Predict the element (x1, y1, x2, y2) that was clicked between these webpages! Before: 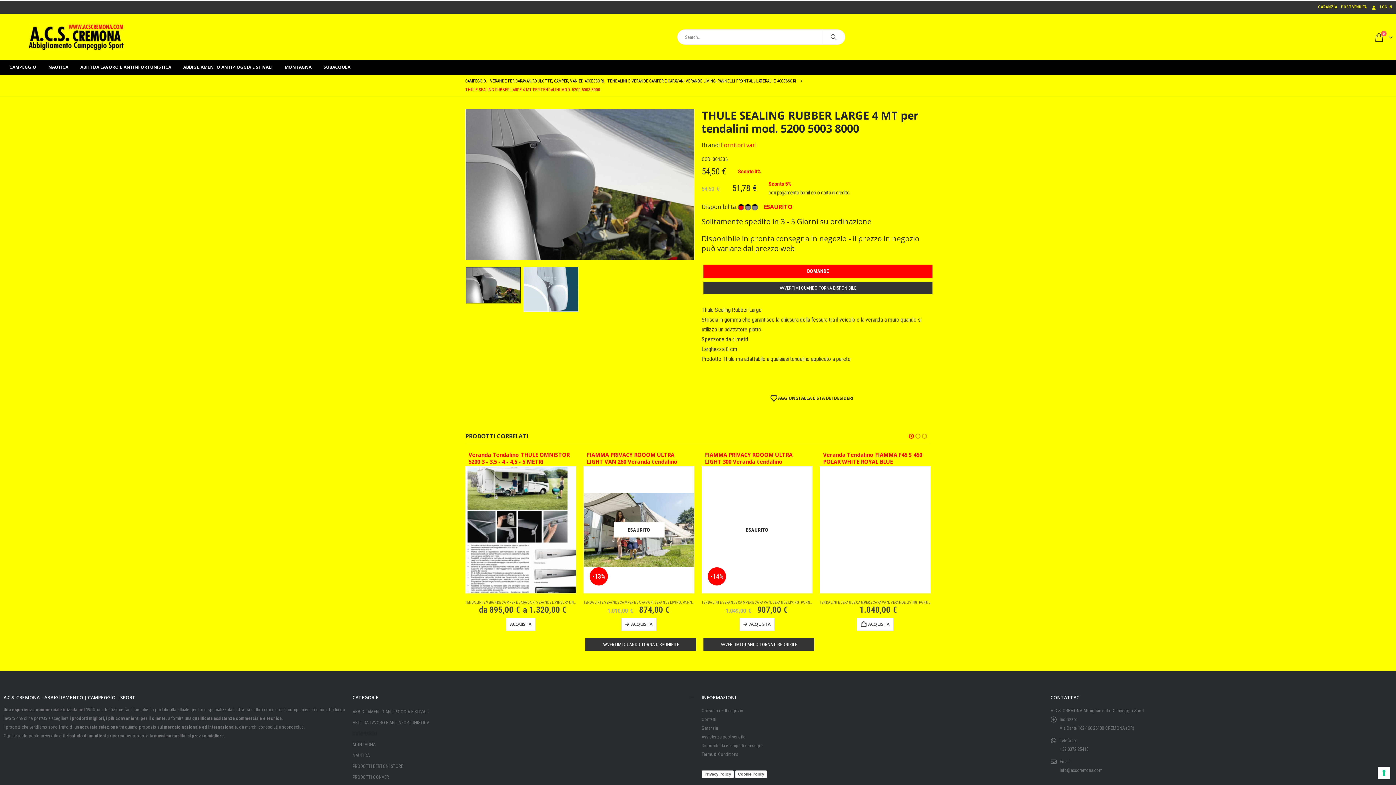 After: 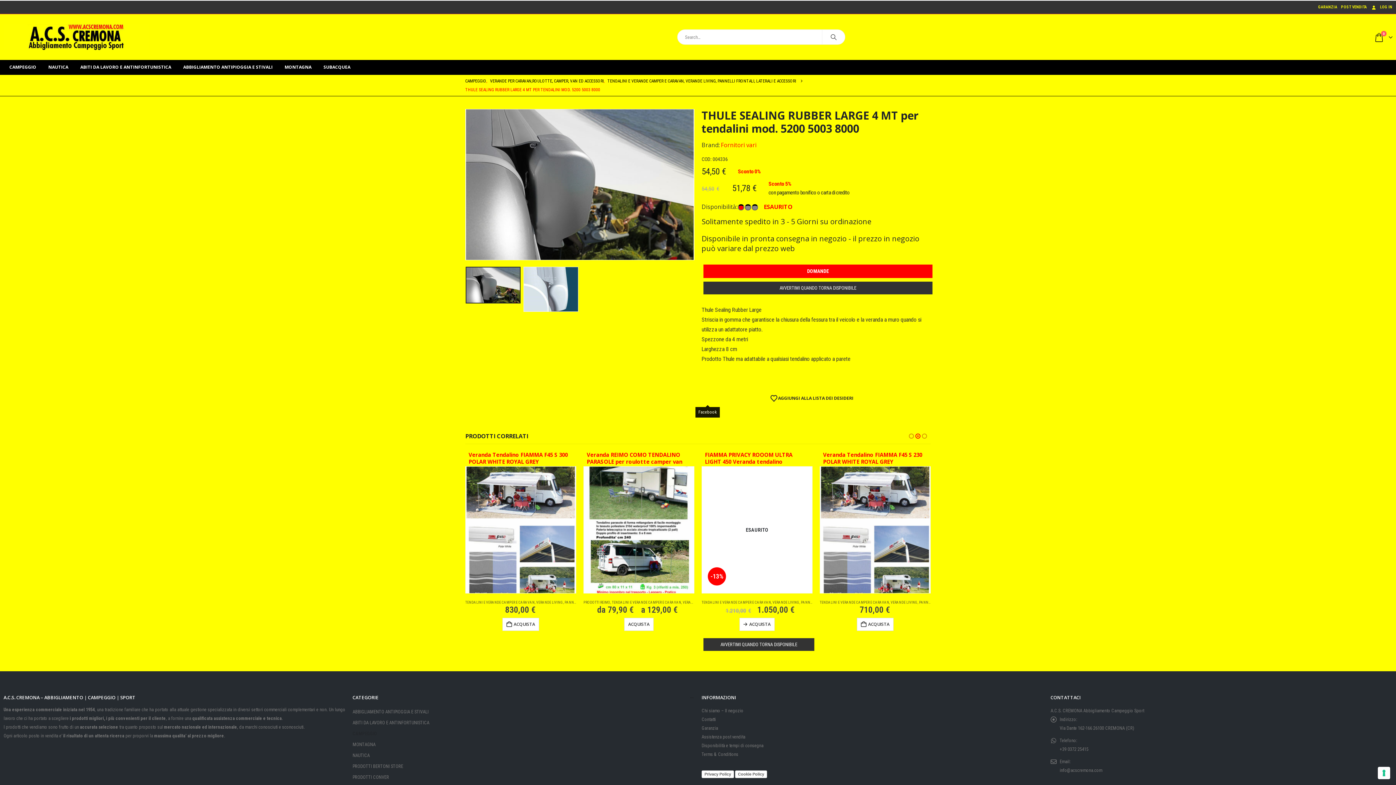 Action: bbox: (701, 393, 713, 404) label: Facebook